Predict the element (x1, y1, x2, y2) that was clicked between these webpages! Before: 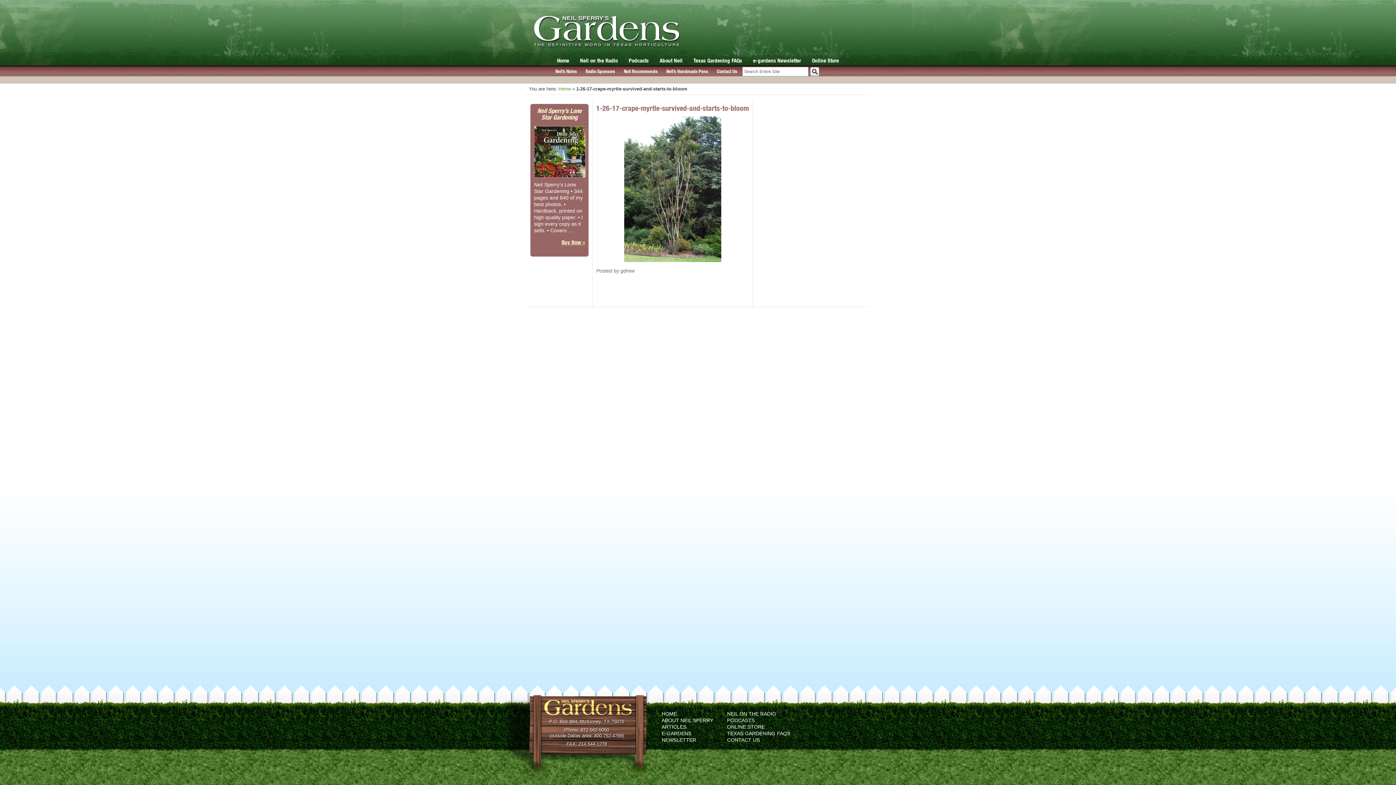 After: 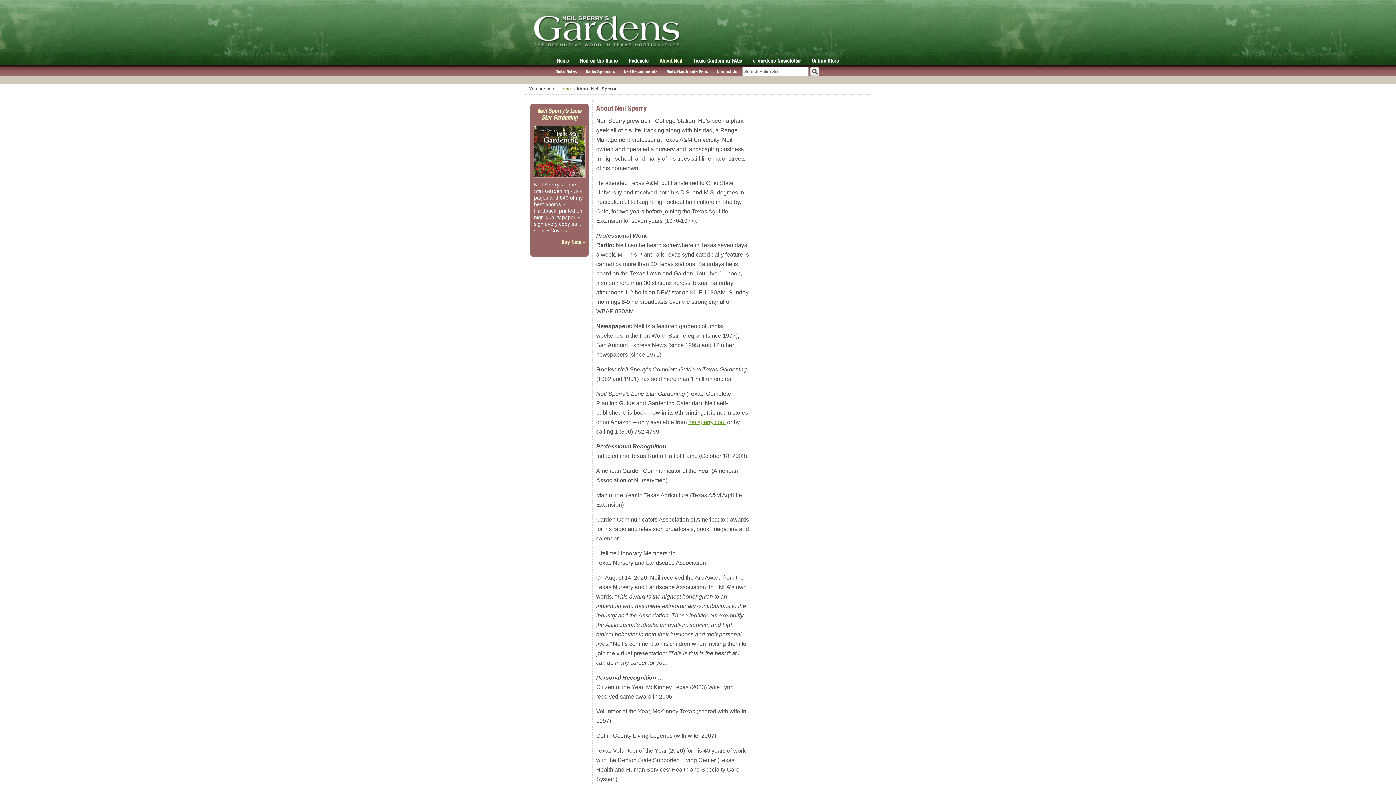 Action: bbox: (661, 717, 713, 723) label: ABOUT NEIL SPERRY